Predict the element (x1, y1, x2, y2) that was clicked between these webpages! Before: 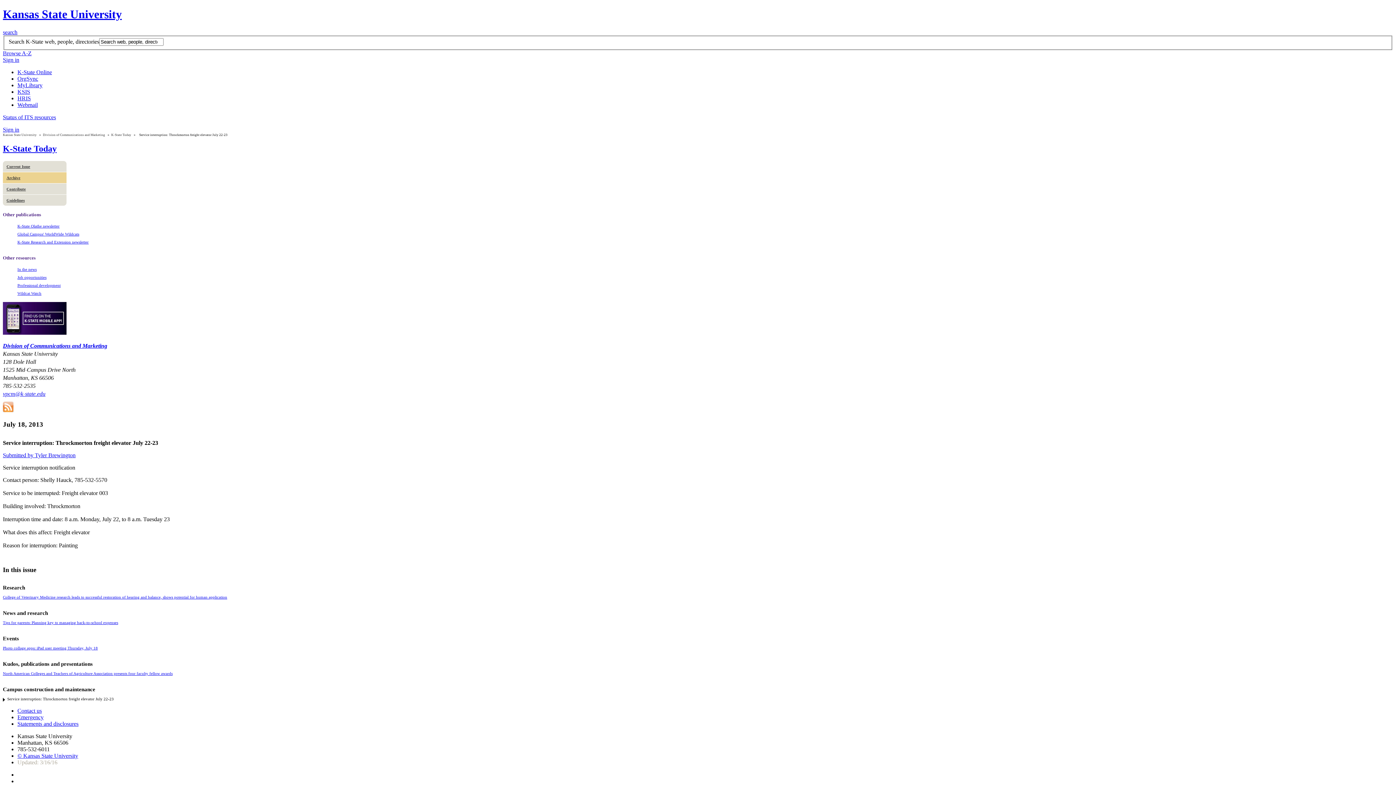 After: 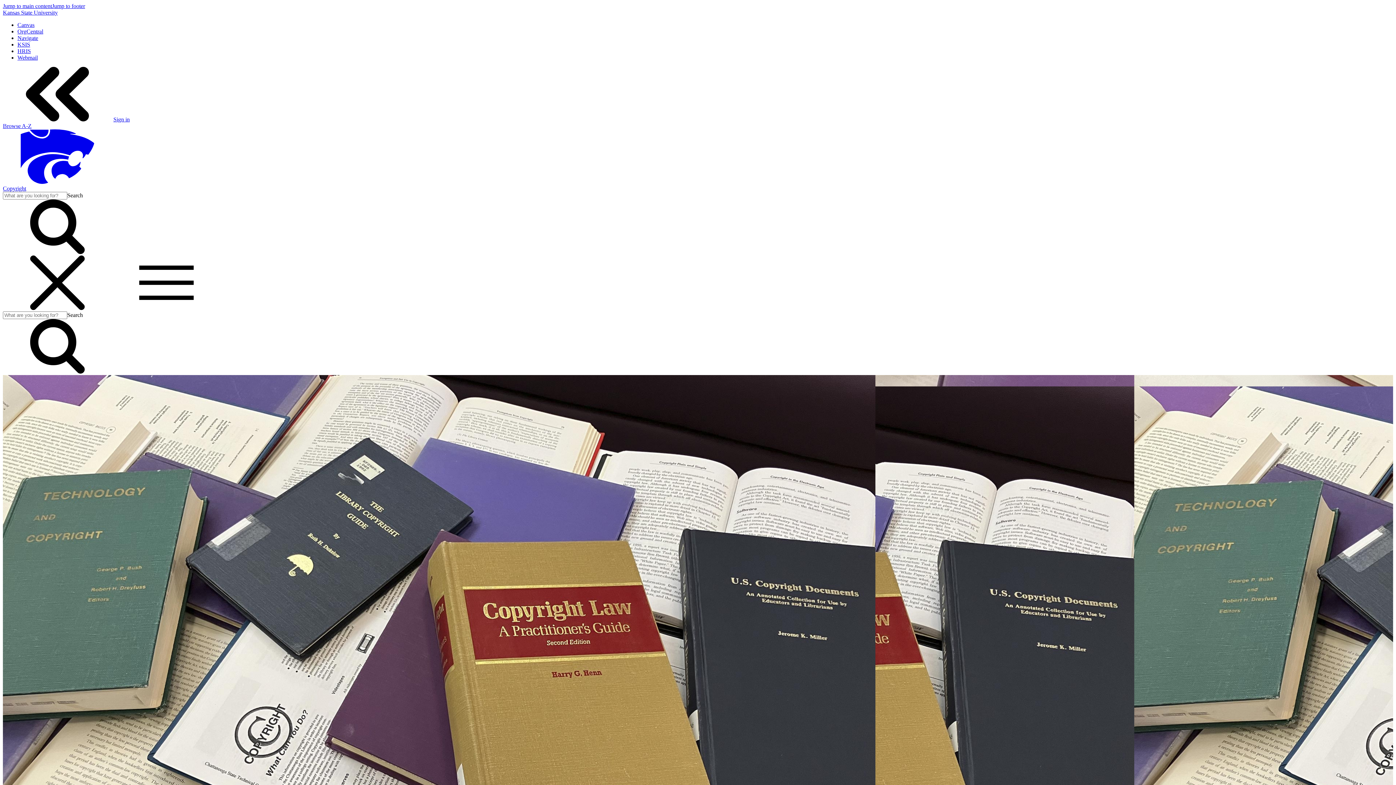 Action: bbox: (17, 752, 78, 759) label: © Kansas State University